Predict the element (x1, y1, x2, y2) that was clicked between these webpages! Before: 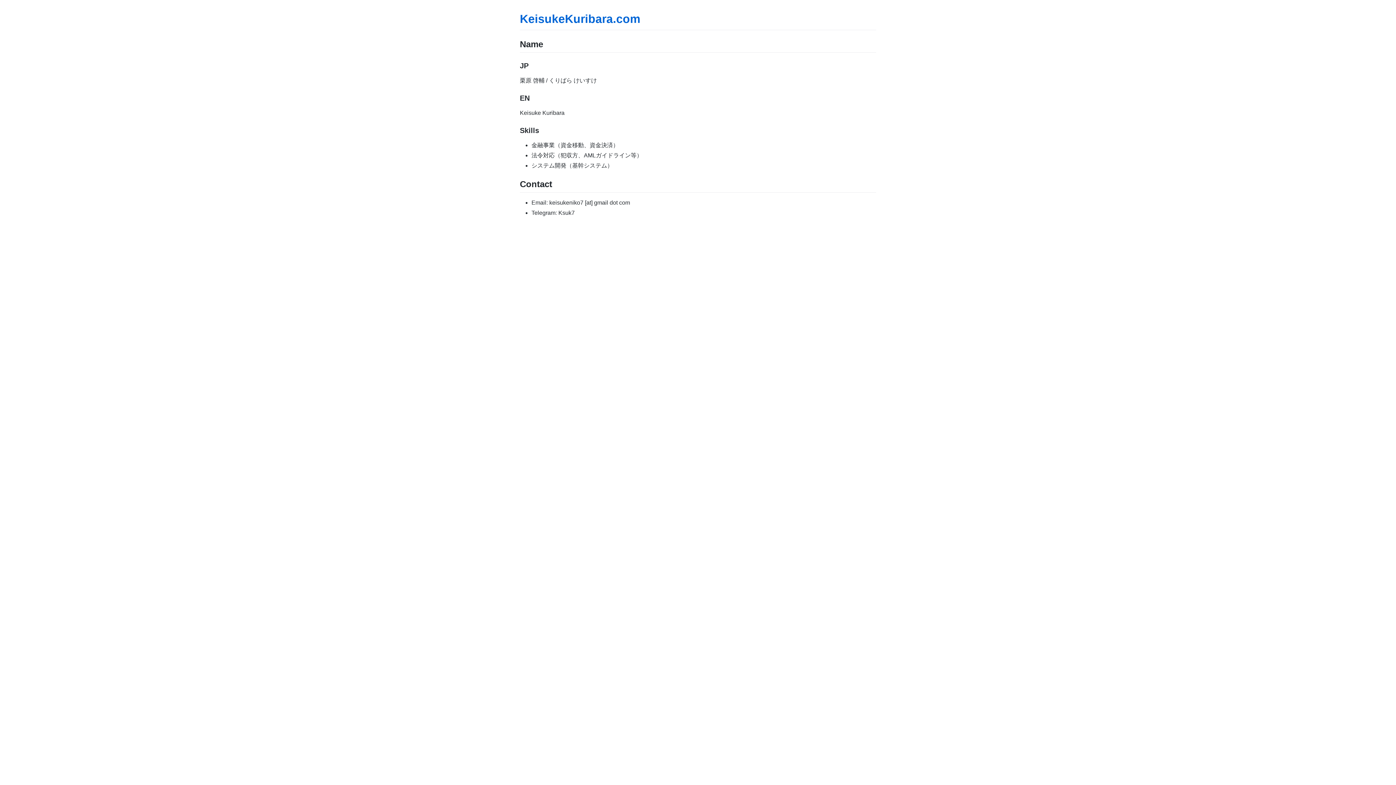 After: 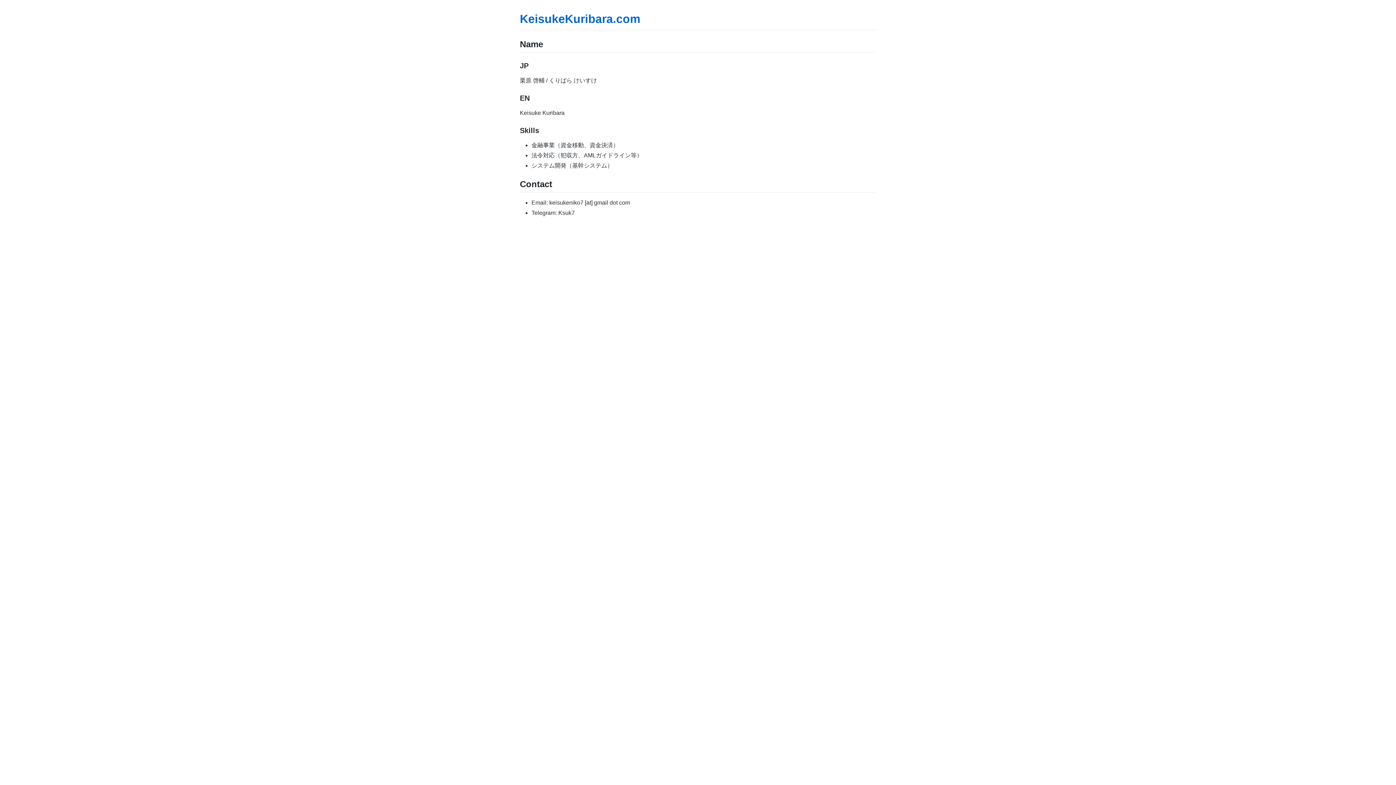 Action: label: KeisukeKuribara.com bbox: (520, 12, 640, 25)